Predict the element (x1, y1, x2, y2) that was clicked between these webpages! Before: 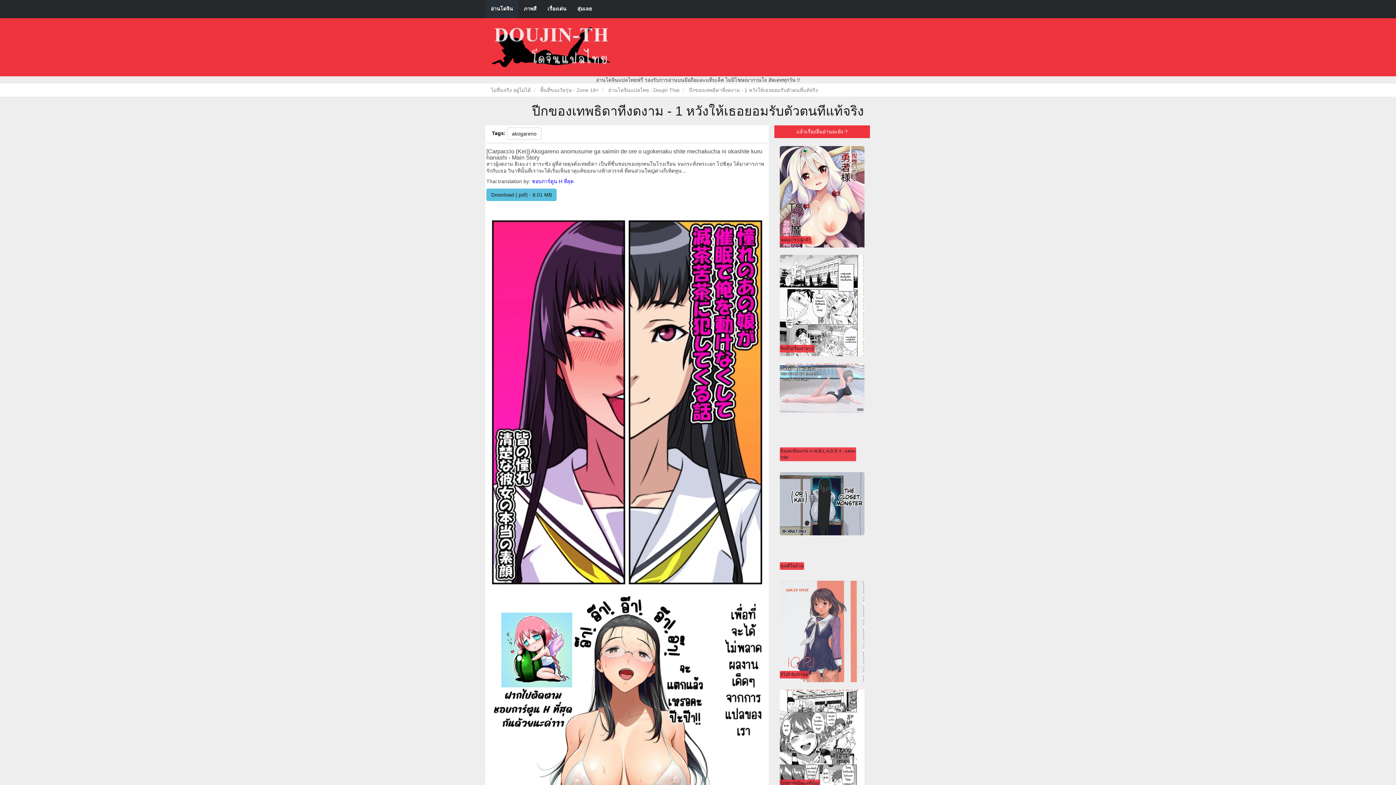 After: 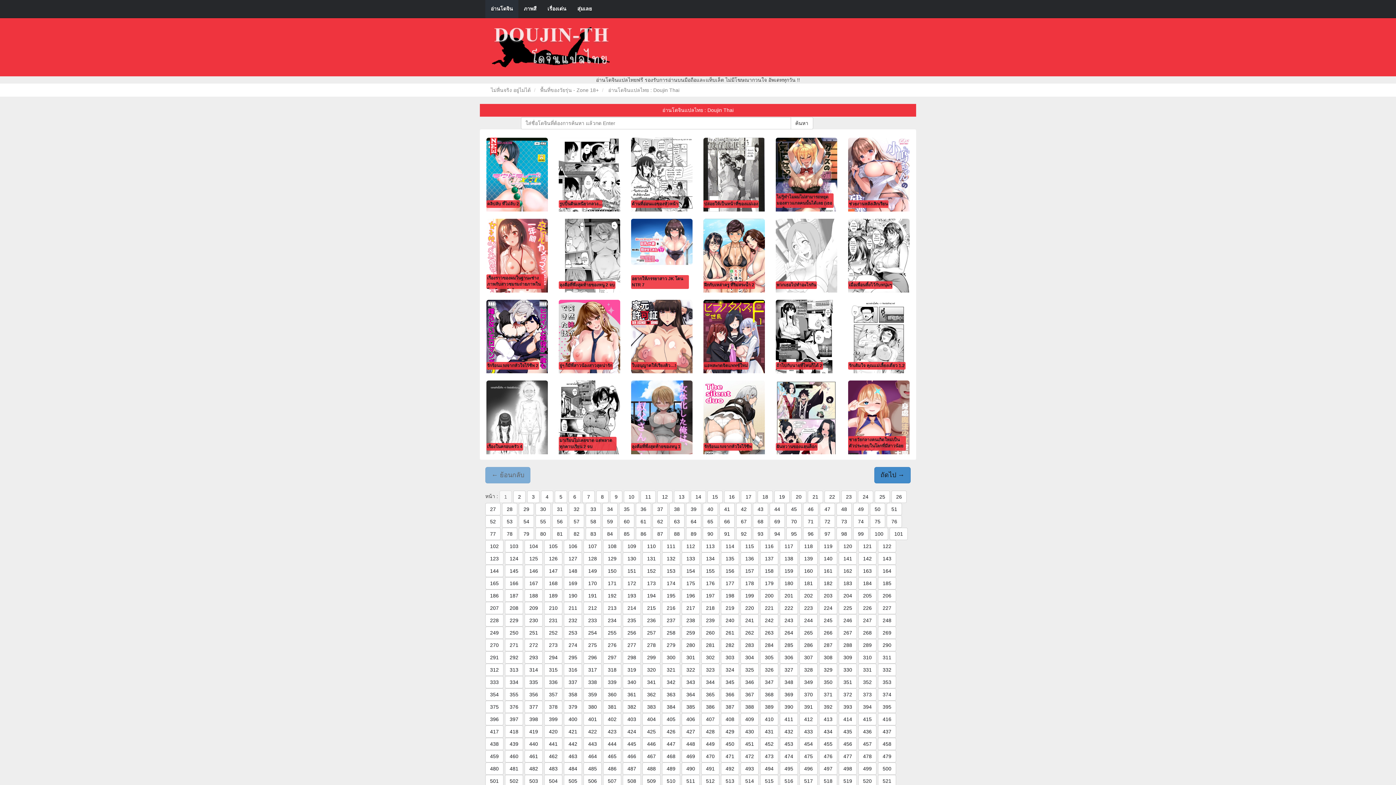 Action: label: อ่านโดจินแปลไทย : Doujin Thai bbox: (608, 87, 679, 93)